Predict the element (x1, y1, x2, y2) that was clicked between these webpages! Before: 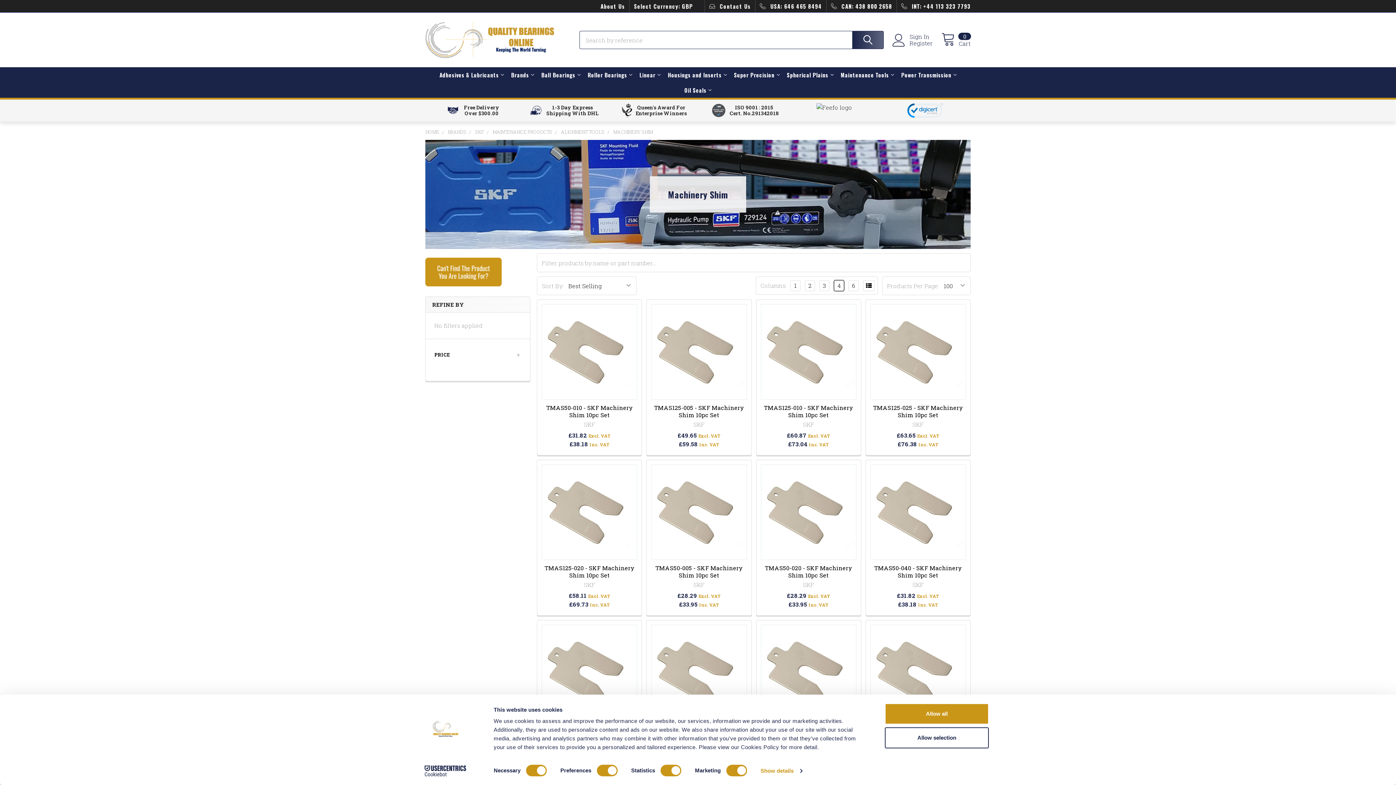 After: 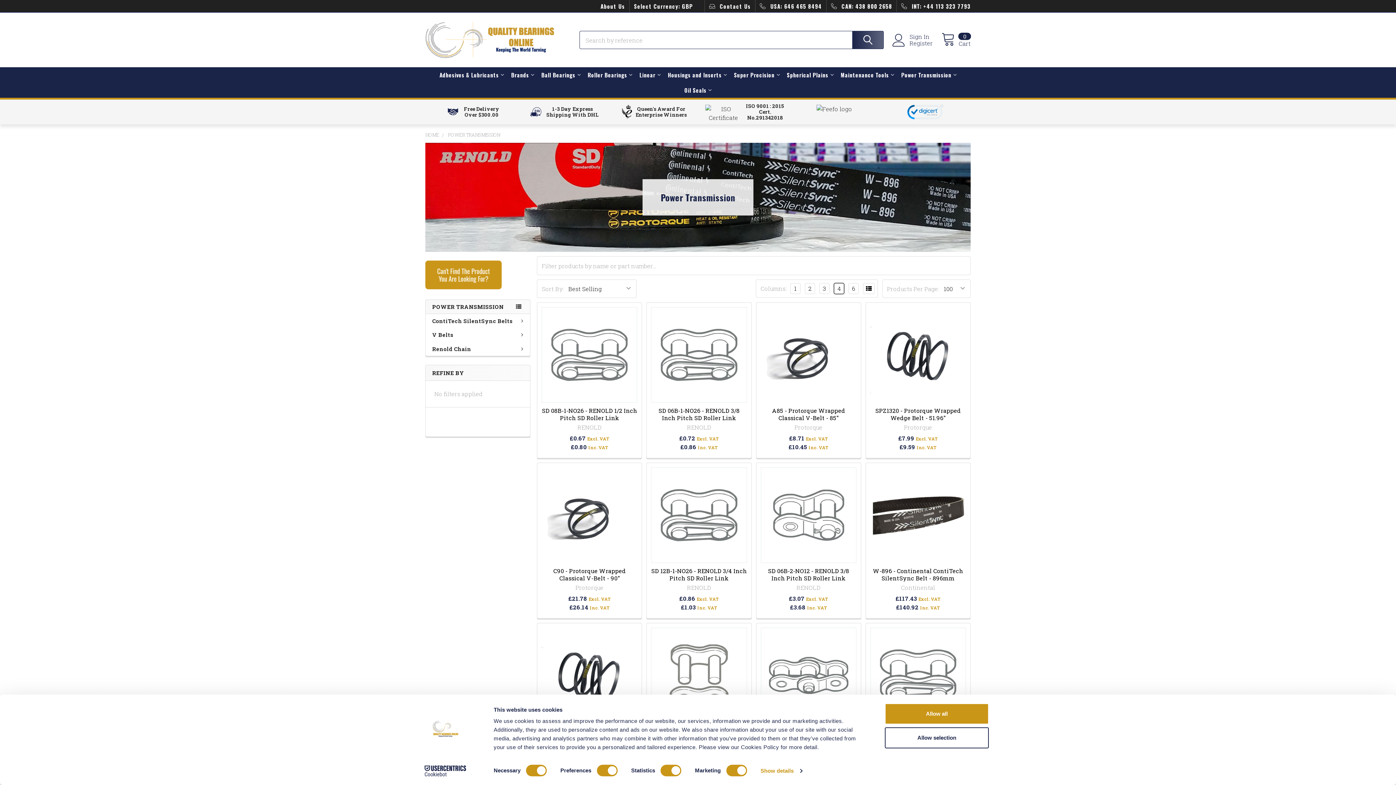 Action: label: Power Transmission bbox: (897, 67, 960, 82)